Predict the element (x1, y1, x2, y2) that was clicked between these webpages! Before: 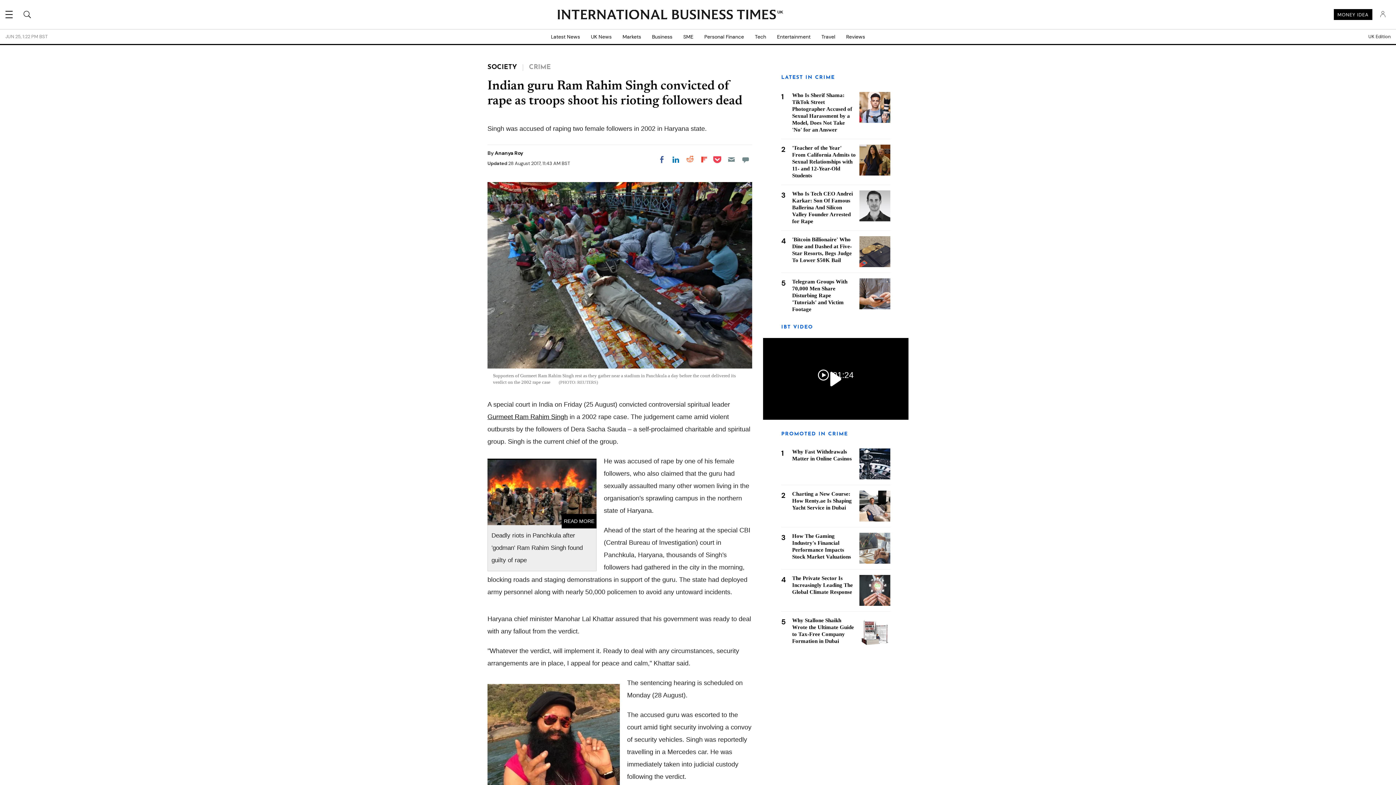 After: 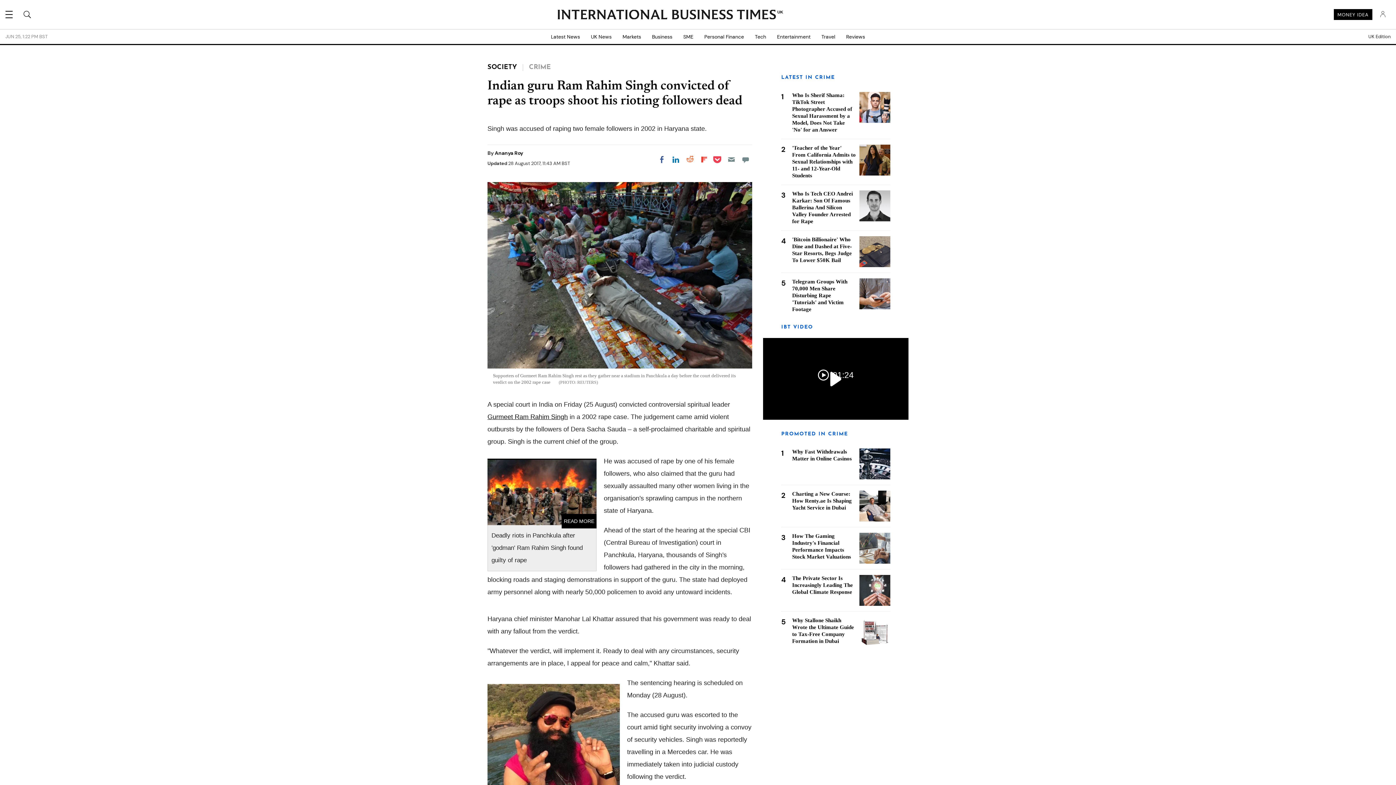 Action: bbox: (683, 153, 696, 166) label: Share on Reddit